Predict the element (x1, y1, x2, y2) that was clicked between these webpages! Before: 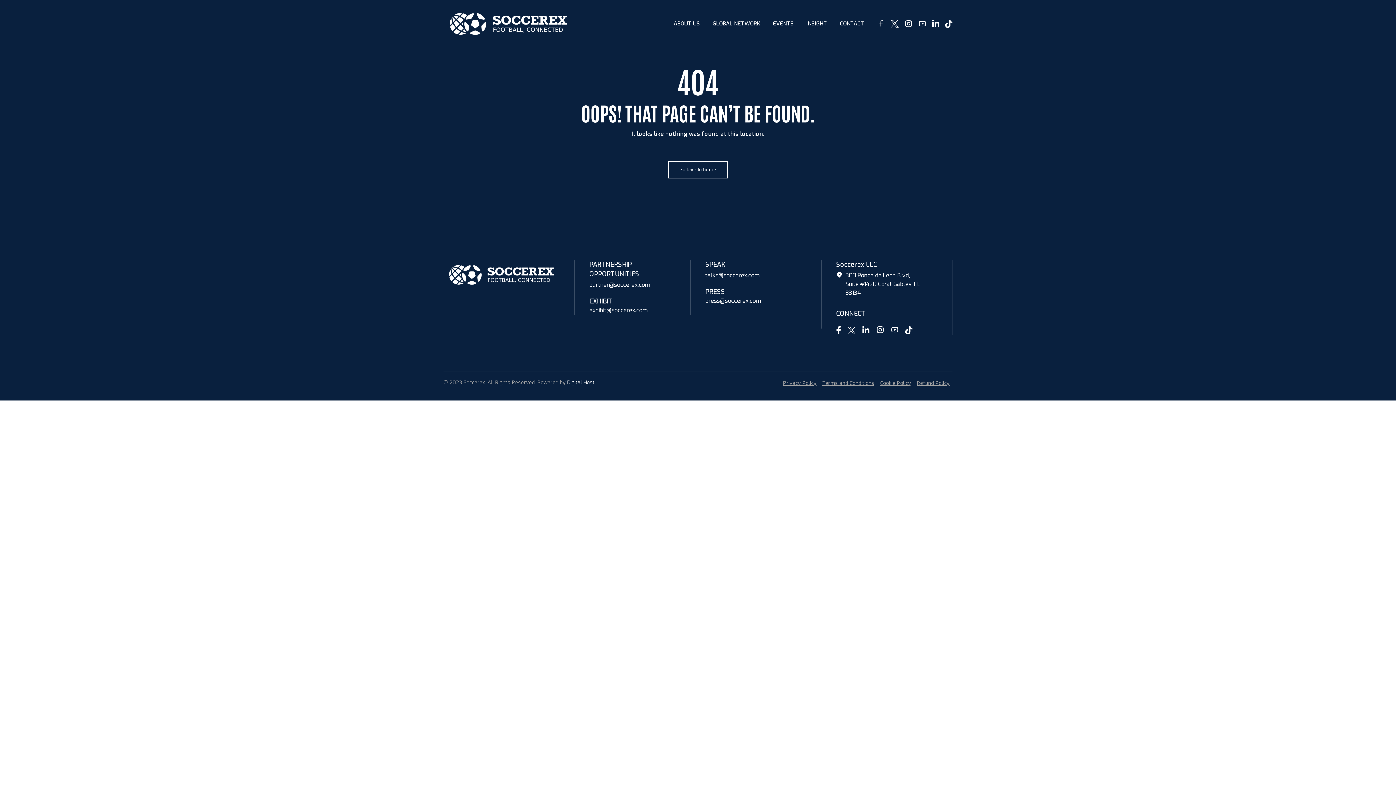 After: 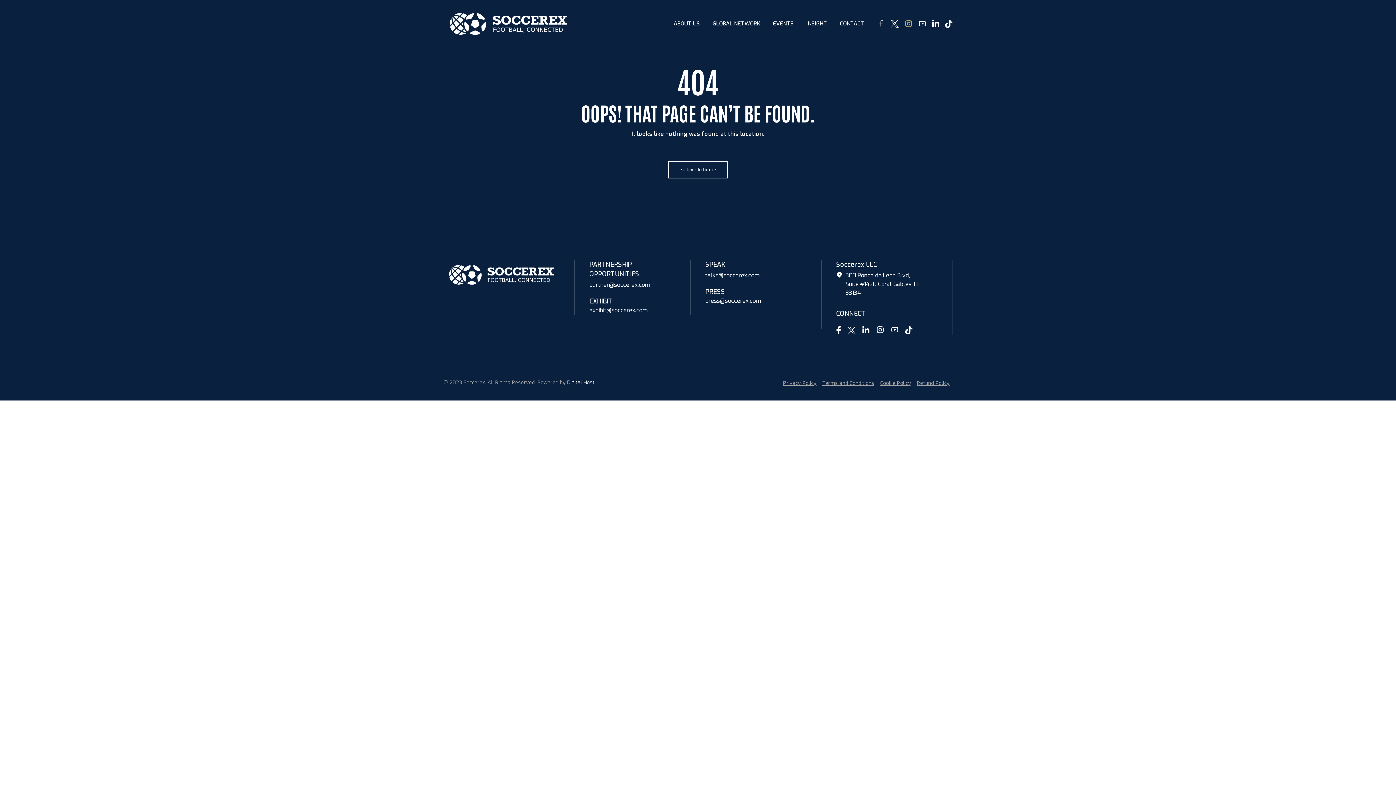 Action: bbox: (904, 19, 912, 27)